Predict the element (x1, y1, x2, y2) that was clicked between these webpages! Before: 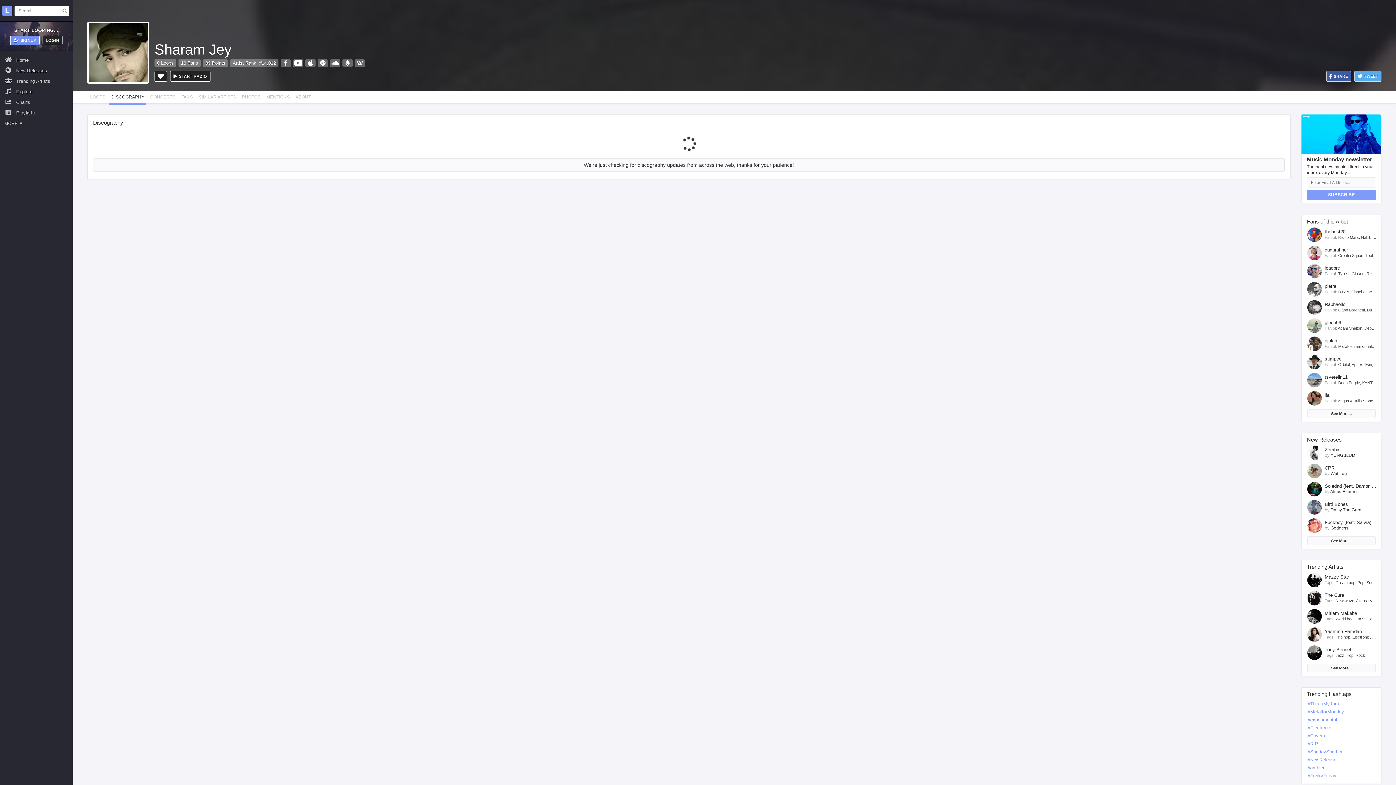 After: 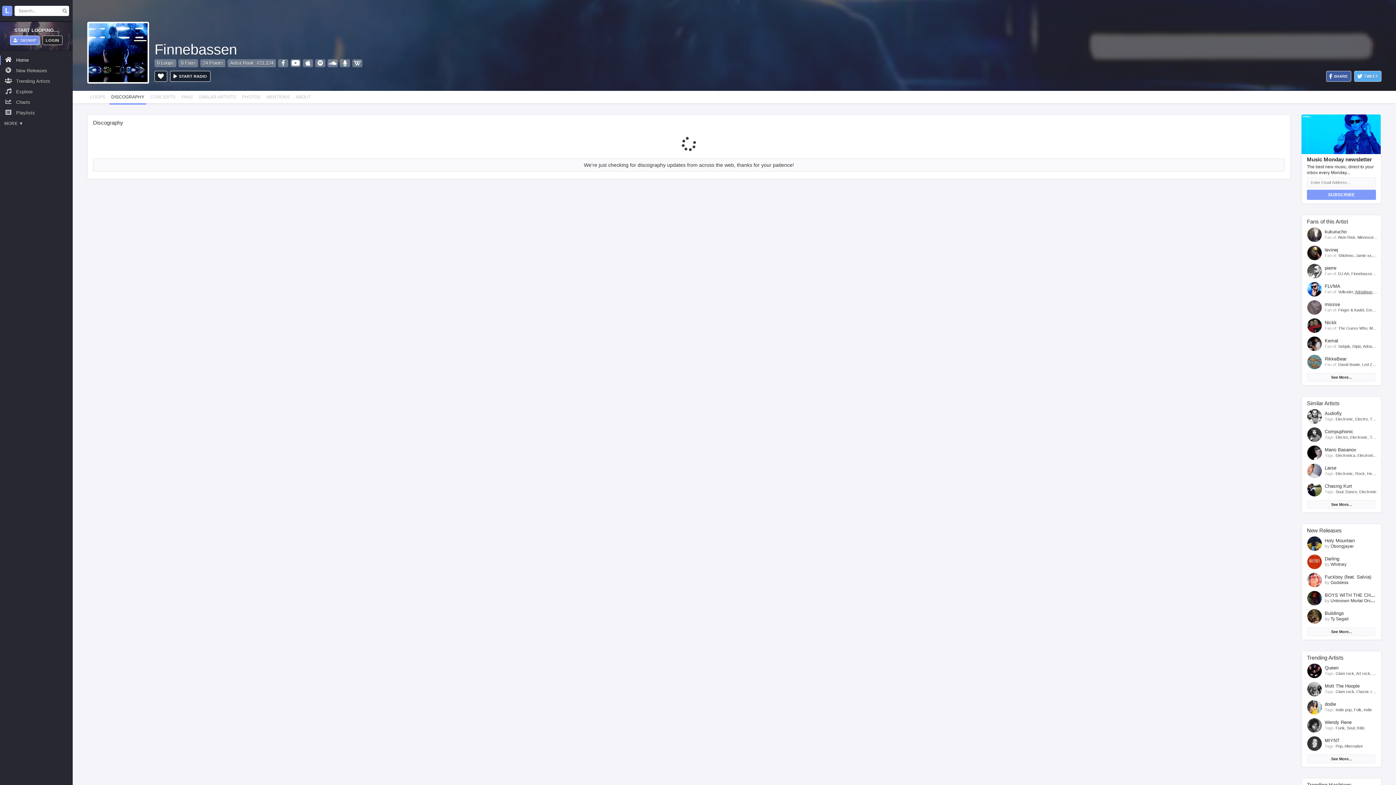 Action: bbox: (1351, 289, 1376, 294) label: Finnebassen